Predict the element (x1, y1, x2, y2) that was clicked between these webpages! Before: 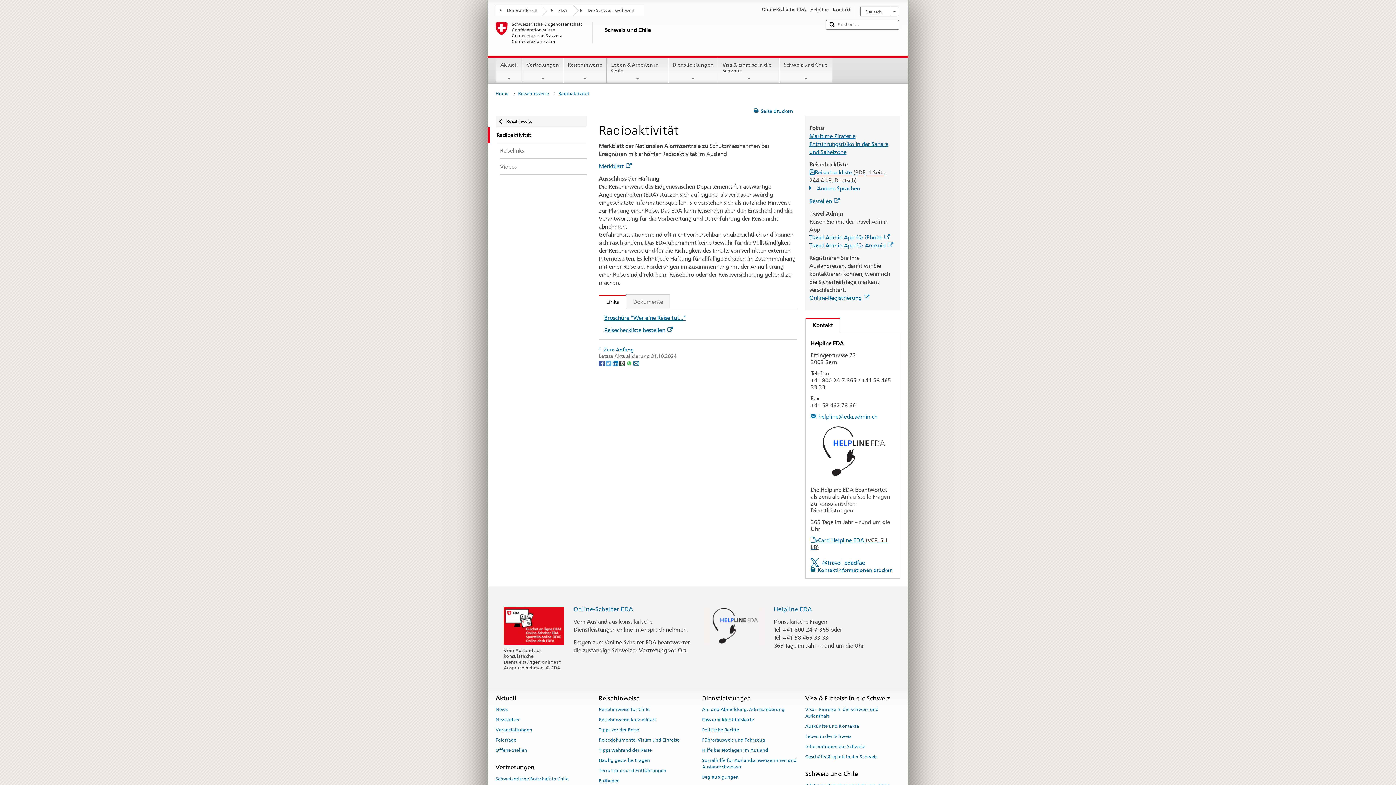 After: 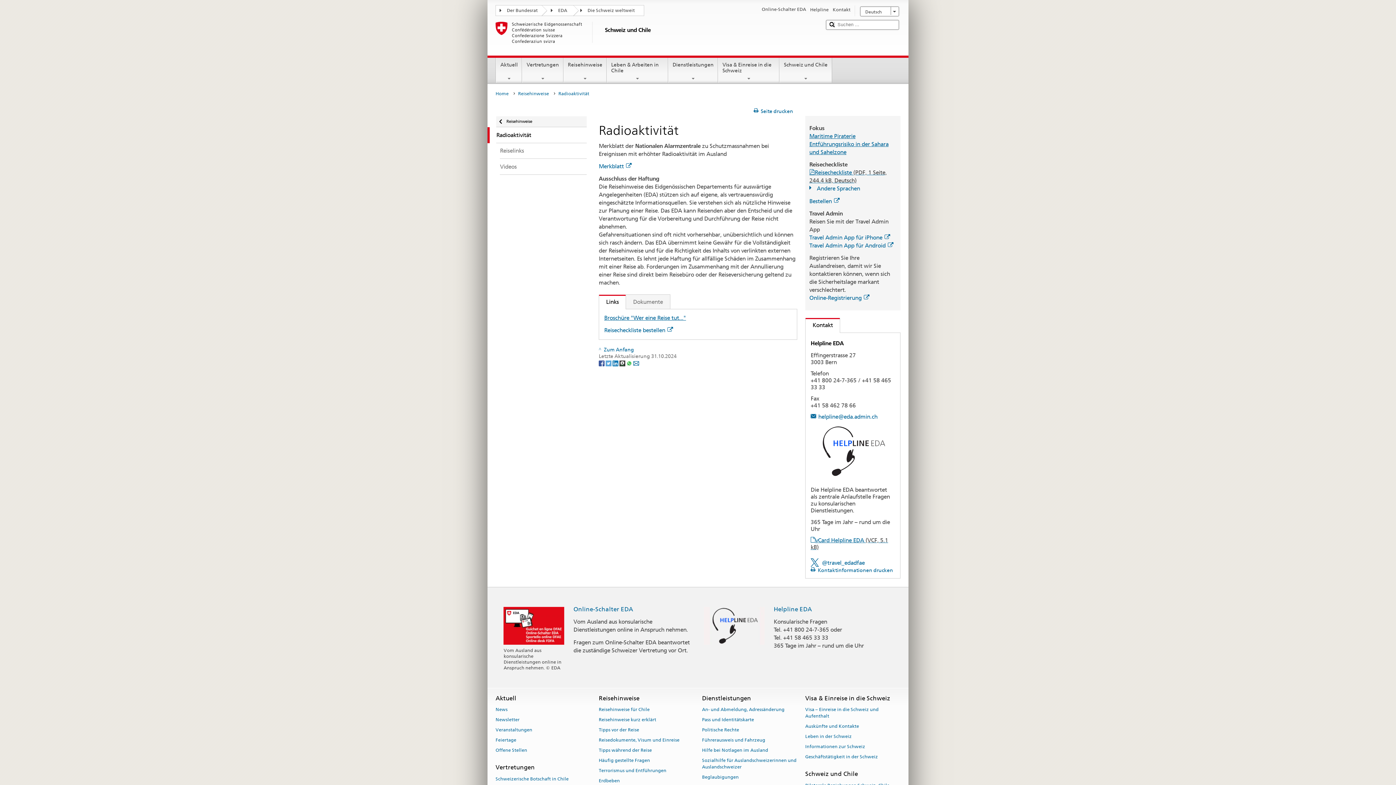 Action: label: Threema bbox: (619, 360, 626, 366)